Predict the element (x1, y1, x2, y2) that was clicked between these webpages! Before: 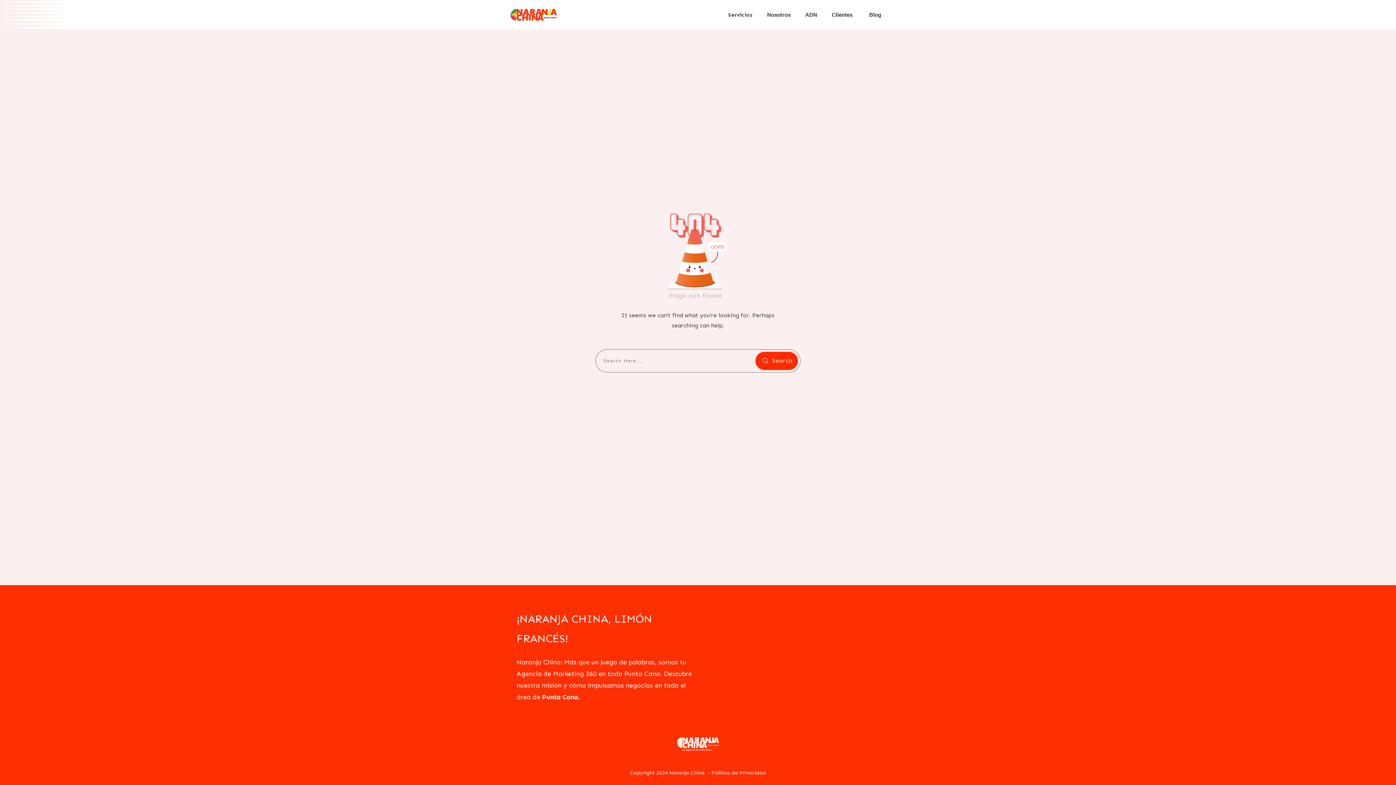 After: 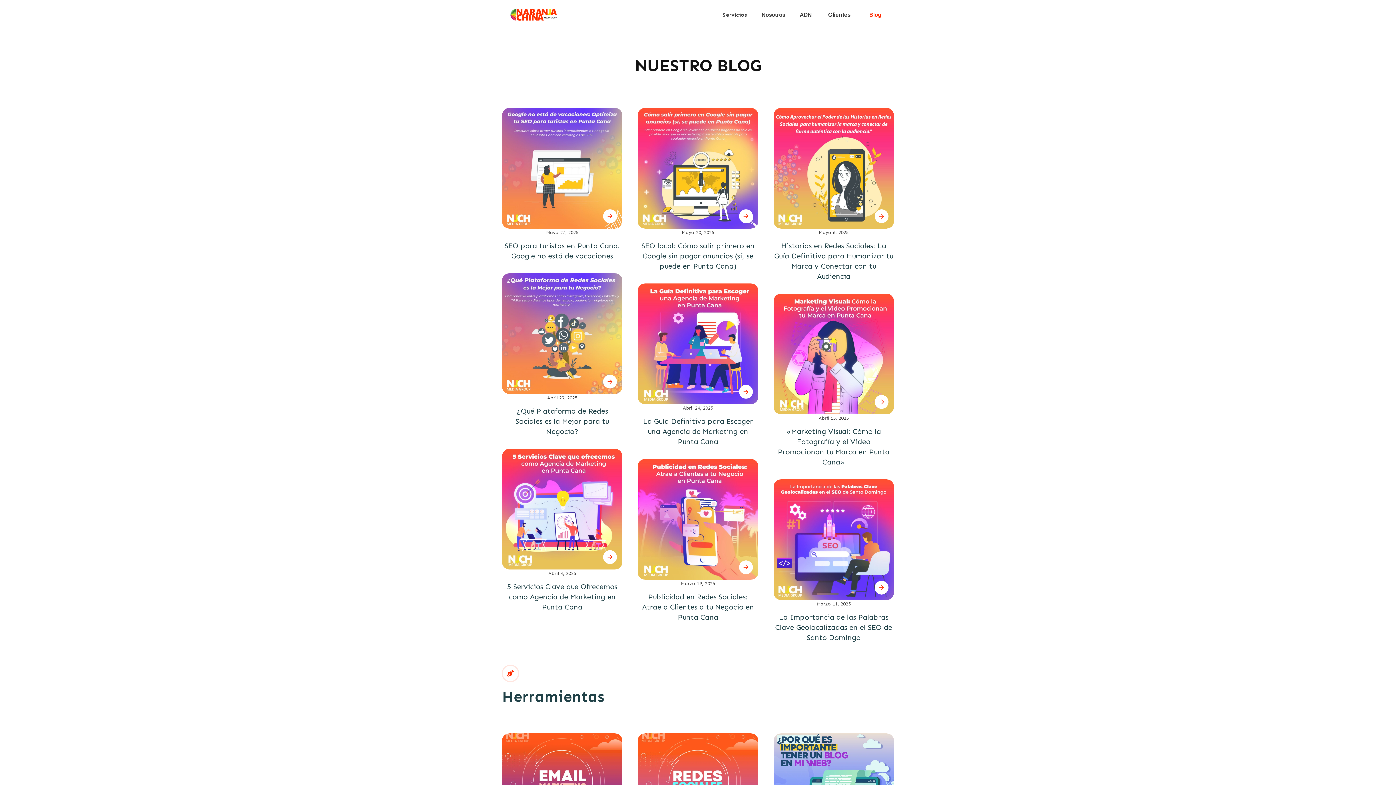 Action: label: Blog bbox: (869, 9, 881, 20)